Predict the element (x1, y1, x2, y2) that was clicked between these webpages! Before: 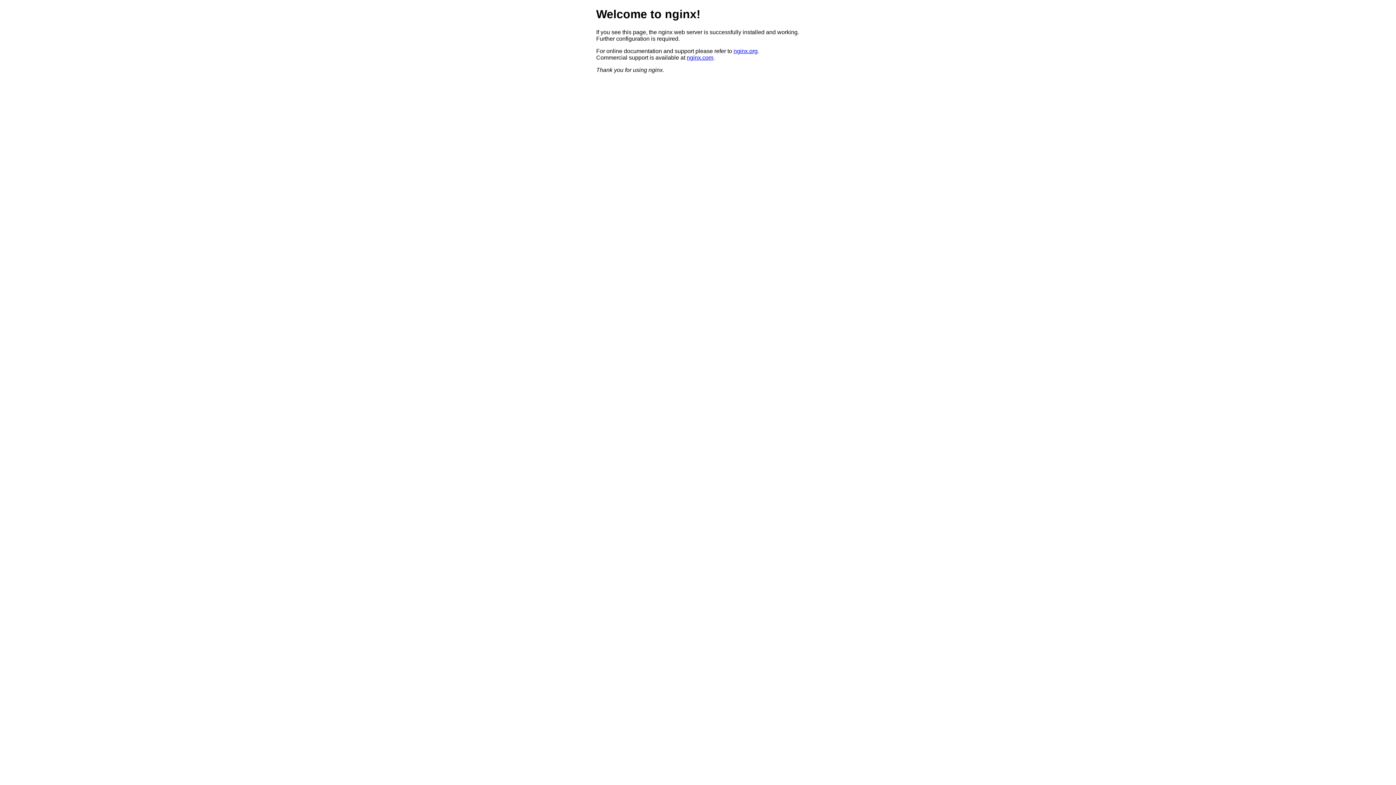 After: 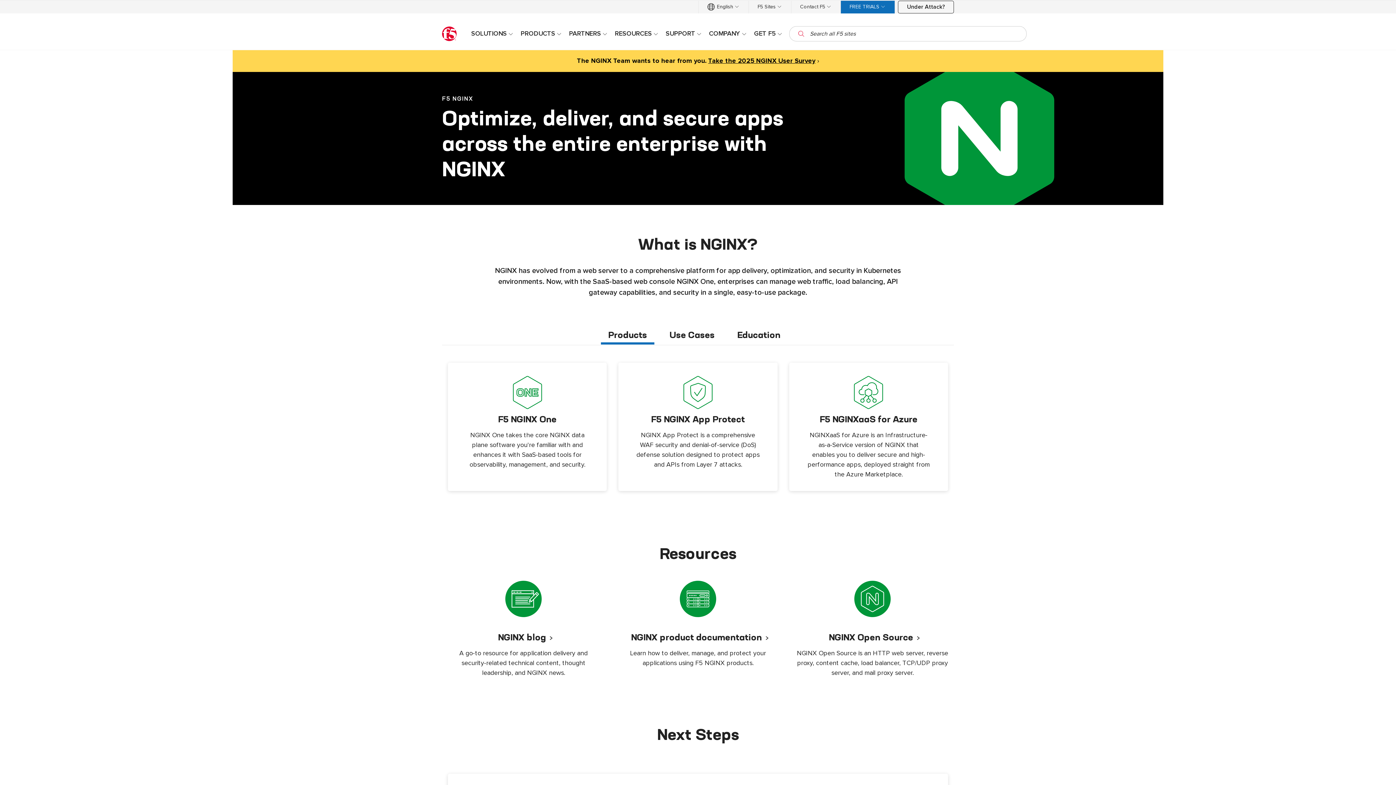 Action: bbox: (686, 54, 713, 60) label: nginx.com